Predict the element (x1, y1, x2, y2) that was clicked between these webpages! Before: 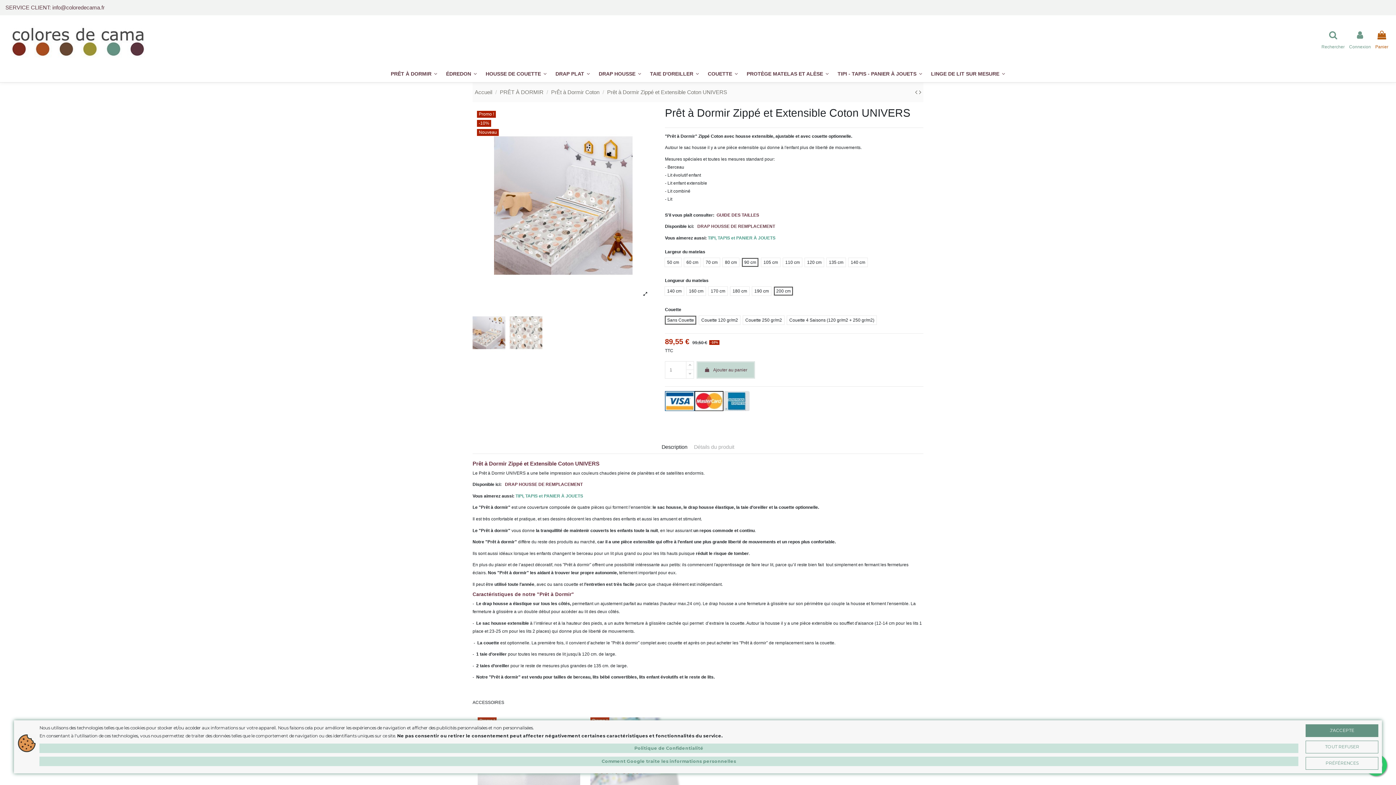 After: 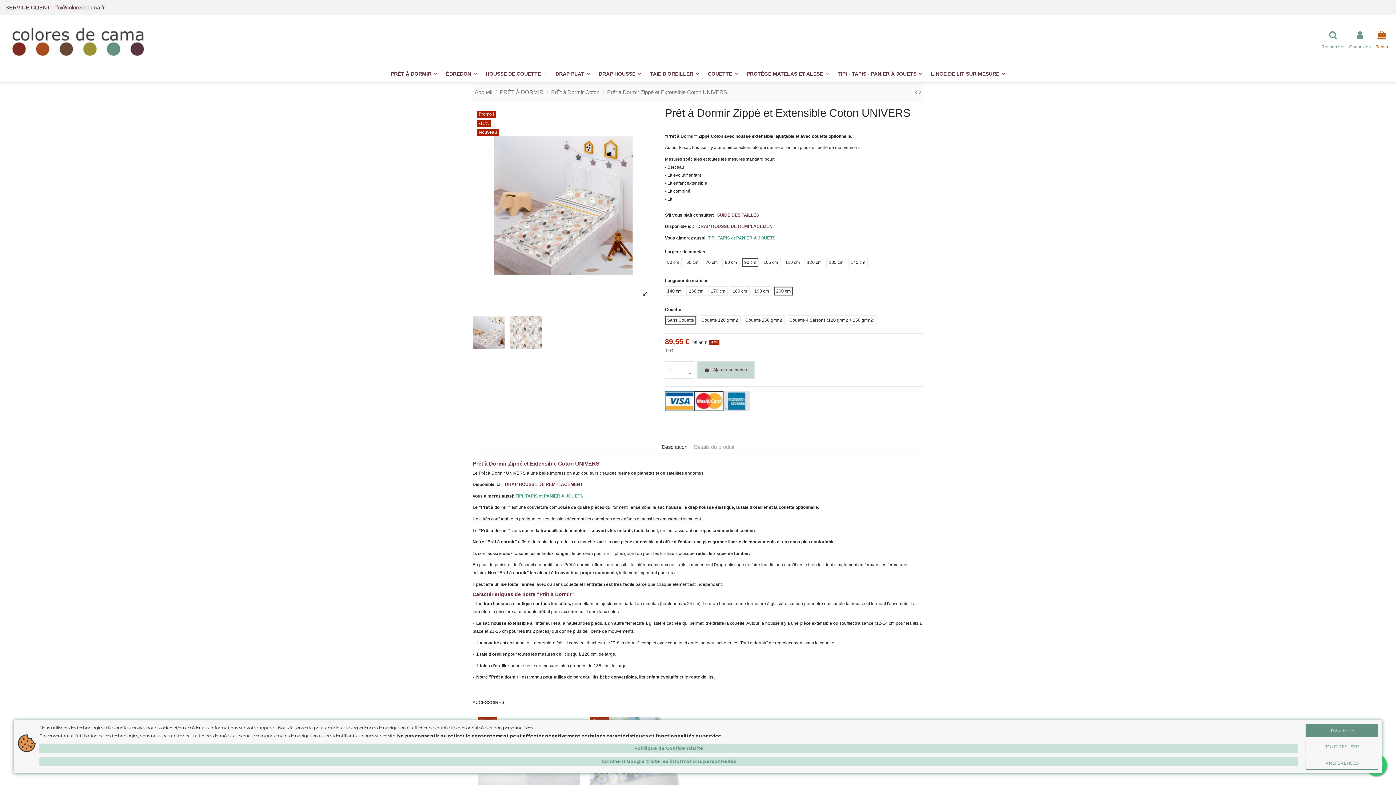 Action: label: TIPI, TAPIS et PANIER À JOUETS bbox: (708, 235, 775, 240)